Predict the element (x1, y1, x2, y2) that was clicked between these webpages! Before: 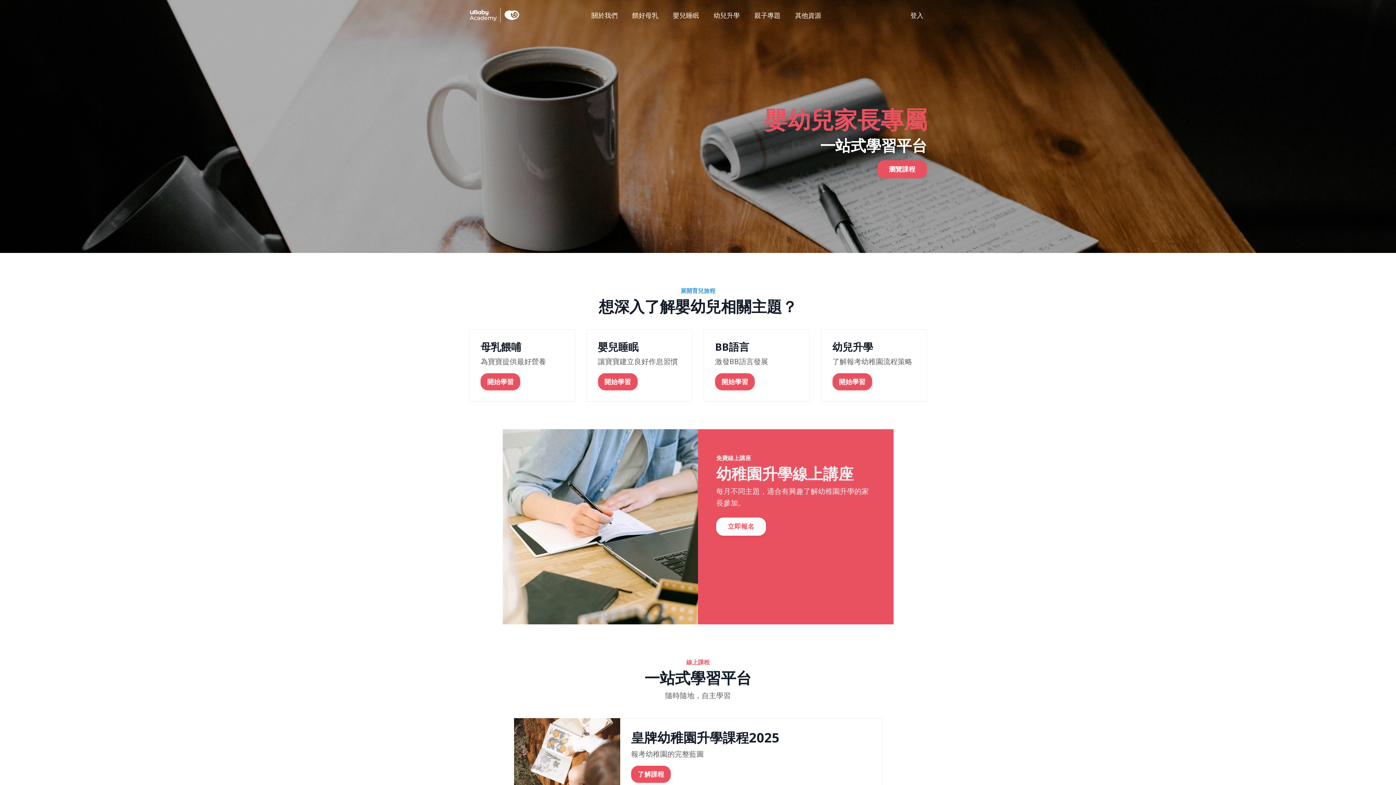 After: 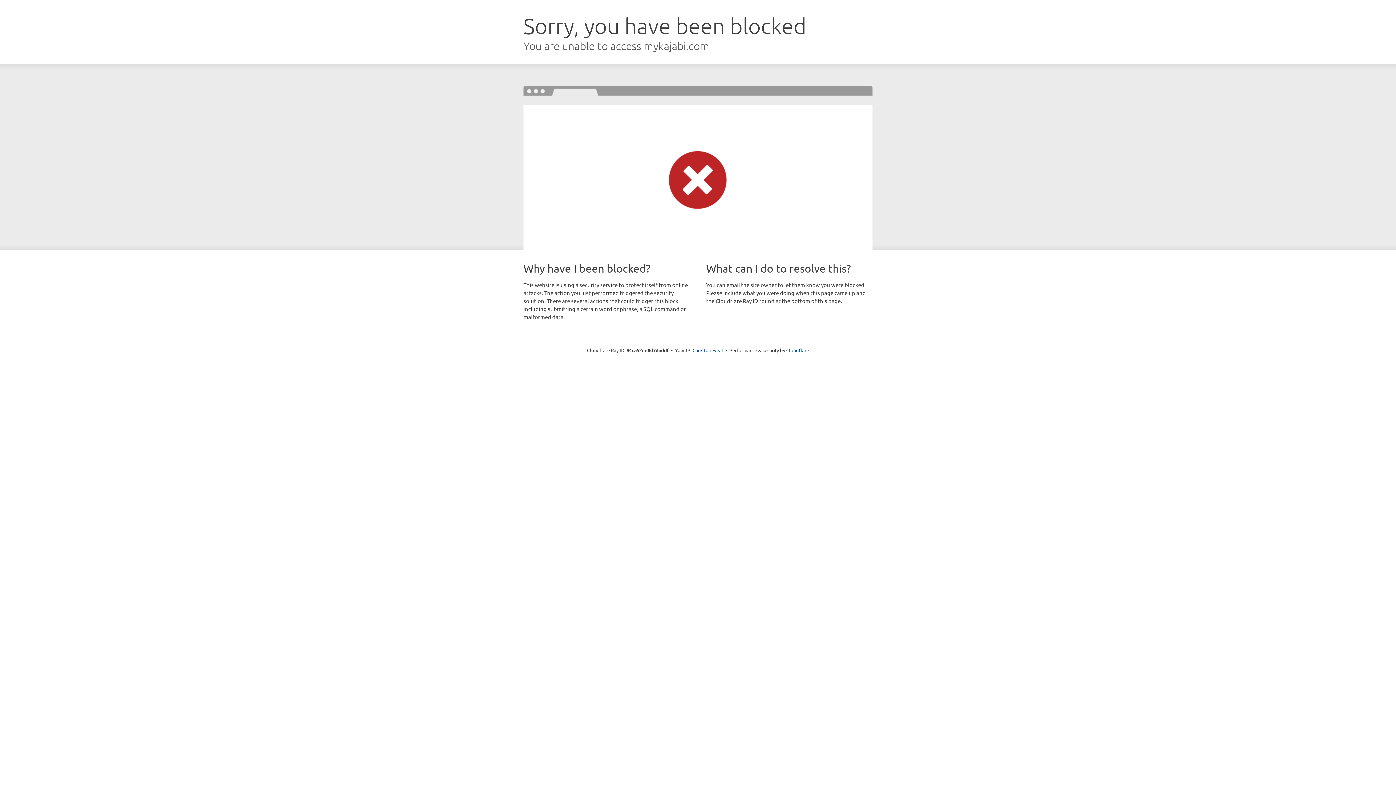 Action: label: 登入 bbox: (910, 11, 923, 19)